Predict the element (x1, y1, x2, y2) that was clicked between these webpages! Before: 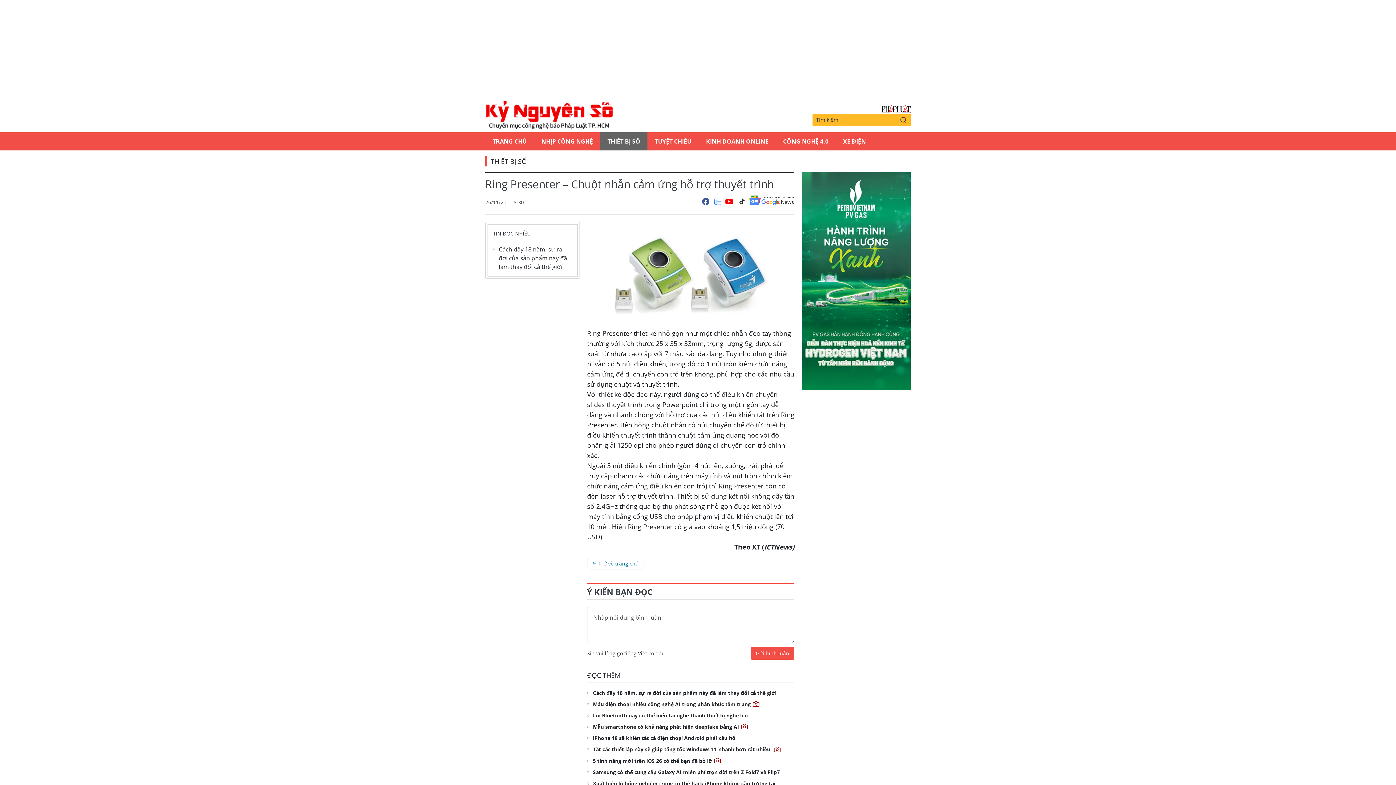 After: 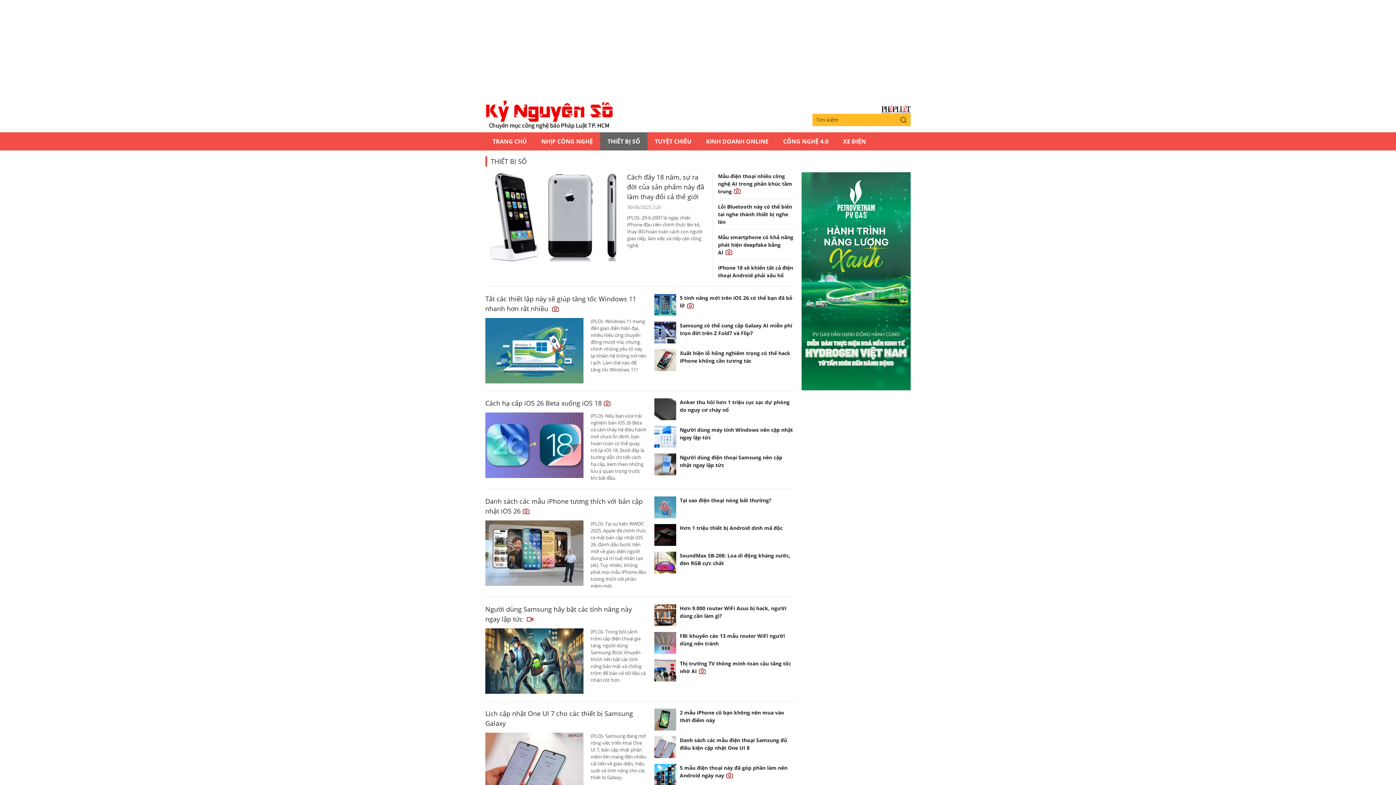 Action: bbox: (587, 670, 794, 680) label: ĐỌC THÊM